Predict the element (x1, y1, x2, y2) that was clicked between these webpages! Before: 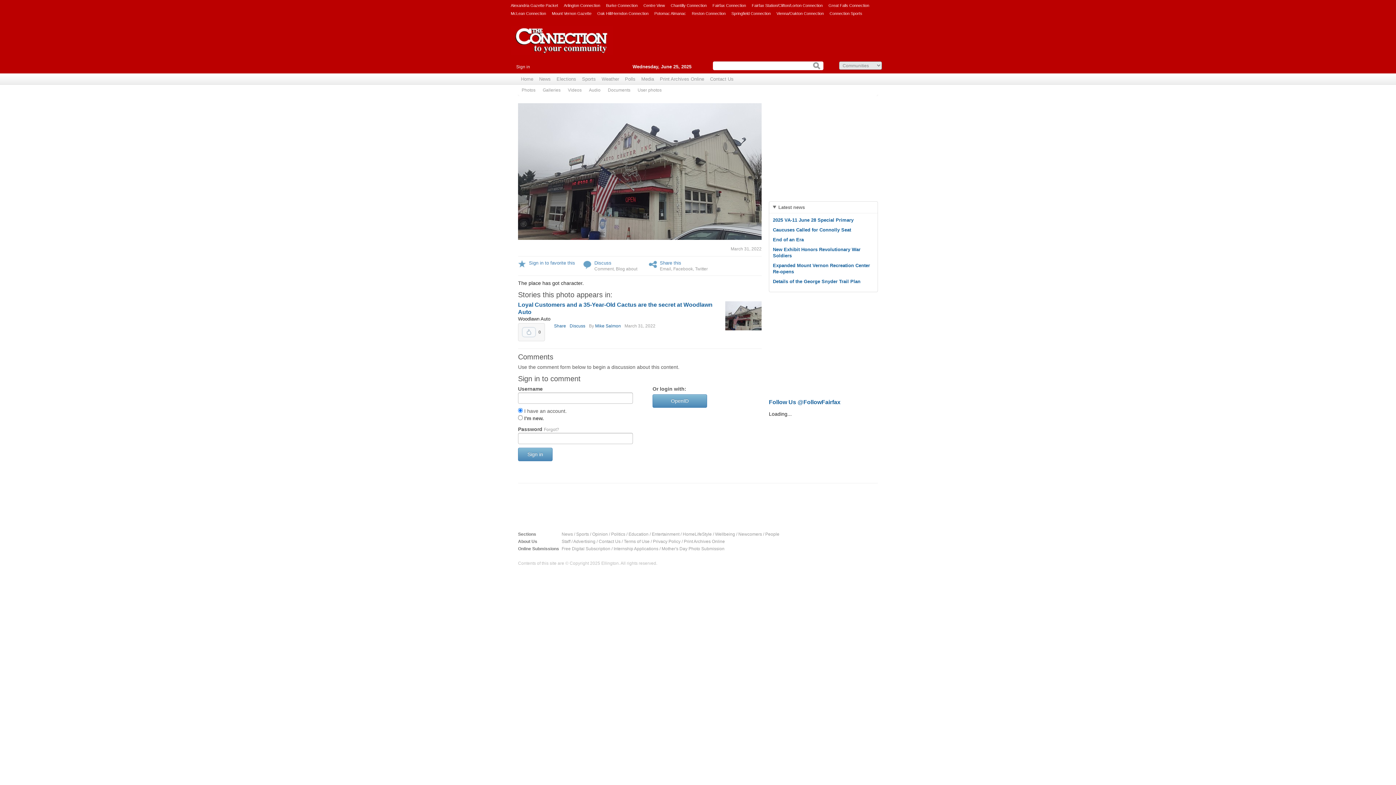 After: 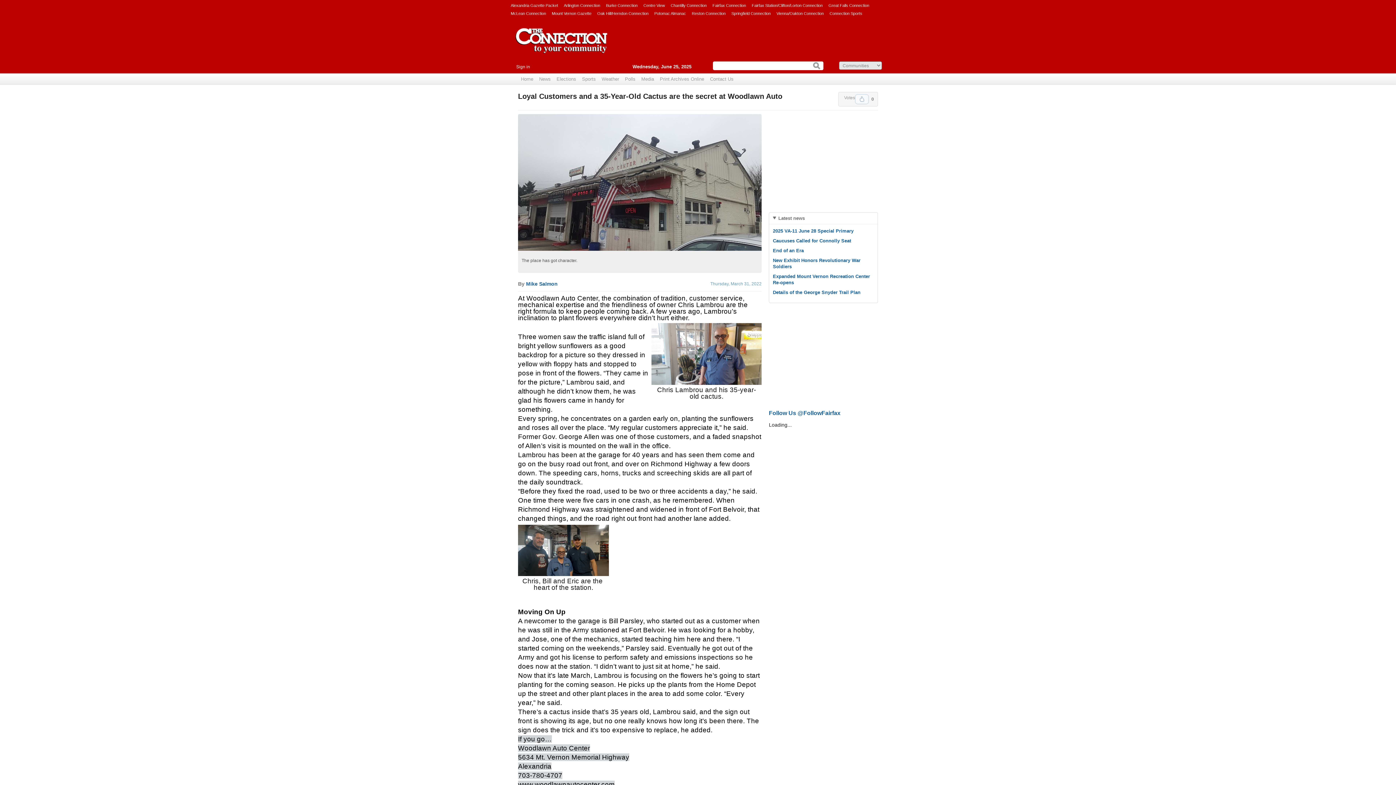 Action: bbox: (569, 323, 585, 328) label: Discuss